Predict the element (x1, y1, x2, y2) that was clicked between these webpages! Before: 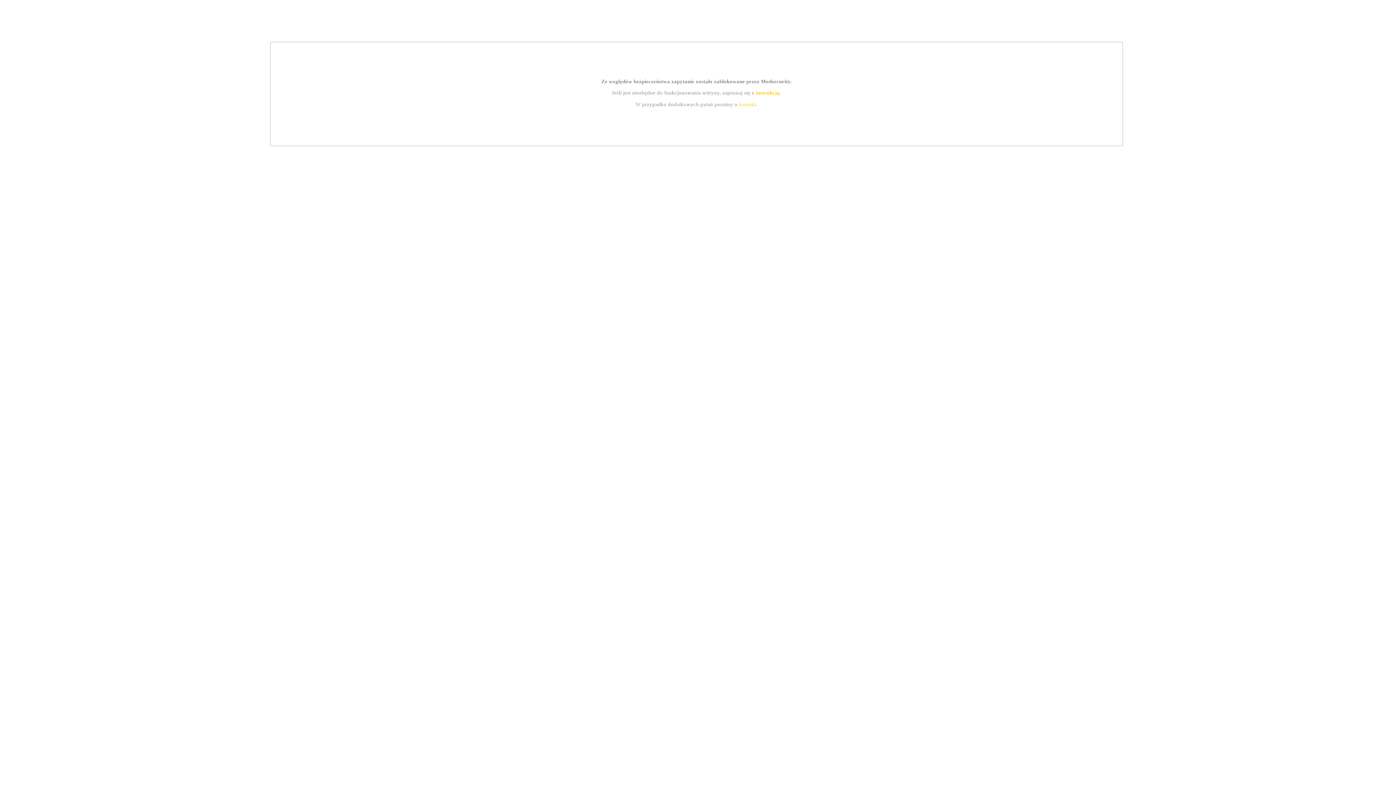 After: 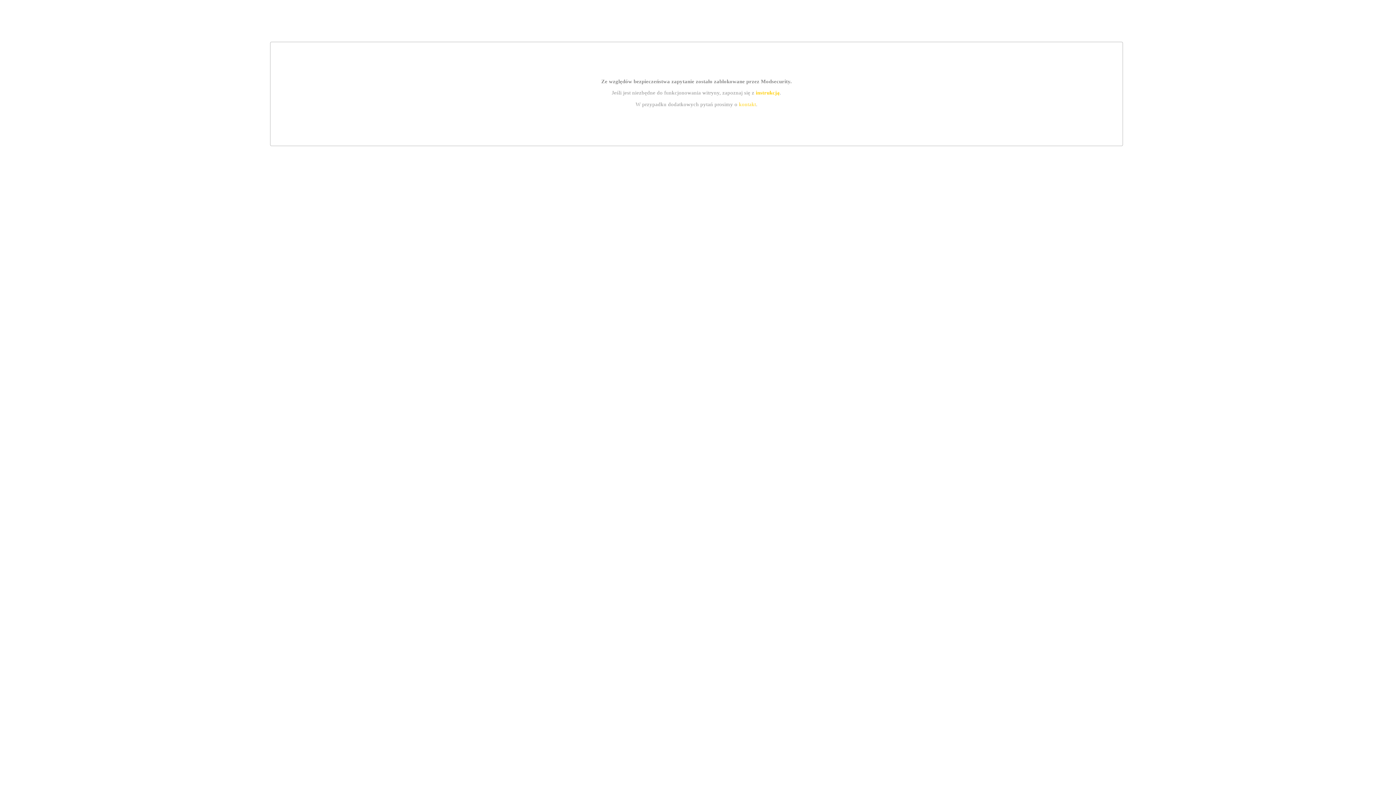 Action: bbox: (755, 89, 779, 95) label: instrukcją